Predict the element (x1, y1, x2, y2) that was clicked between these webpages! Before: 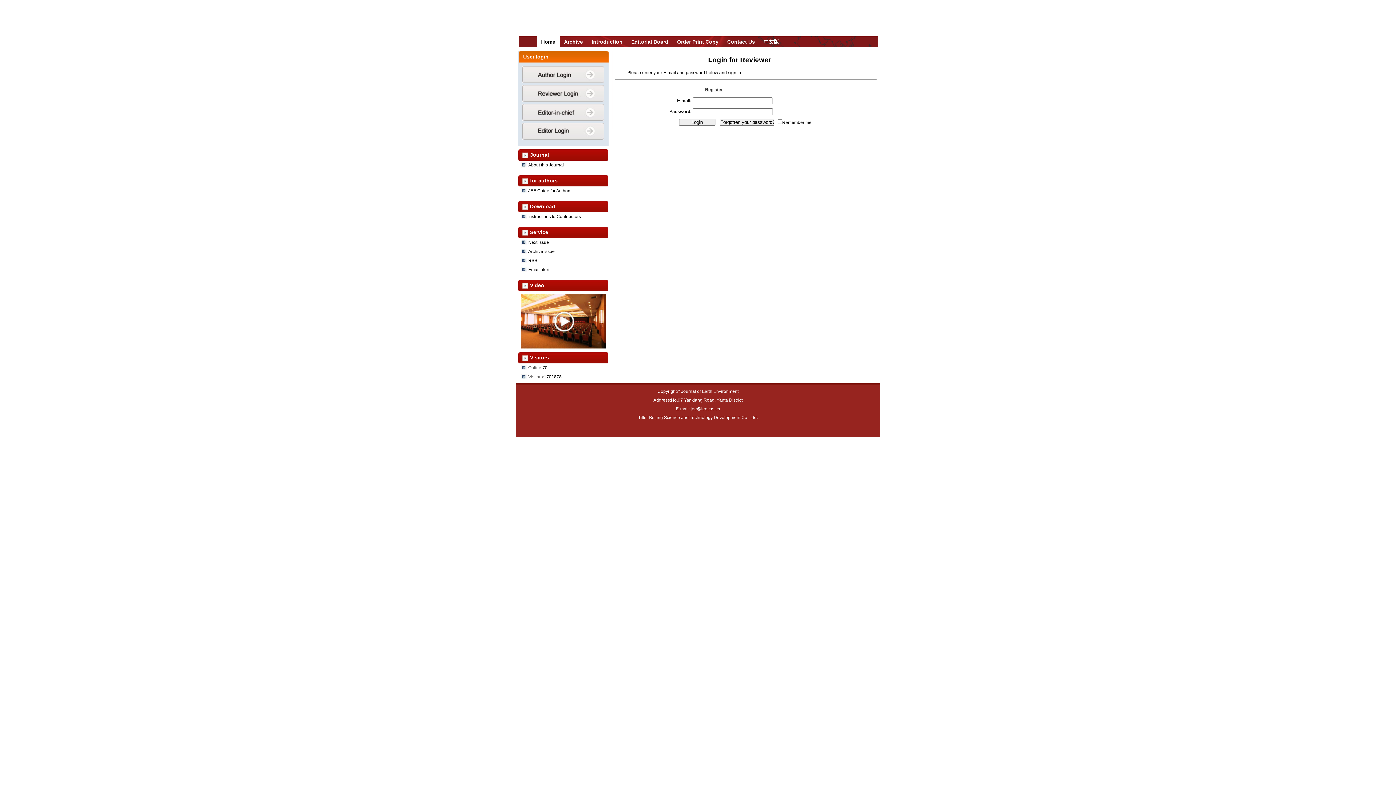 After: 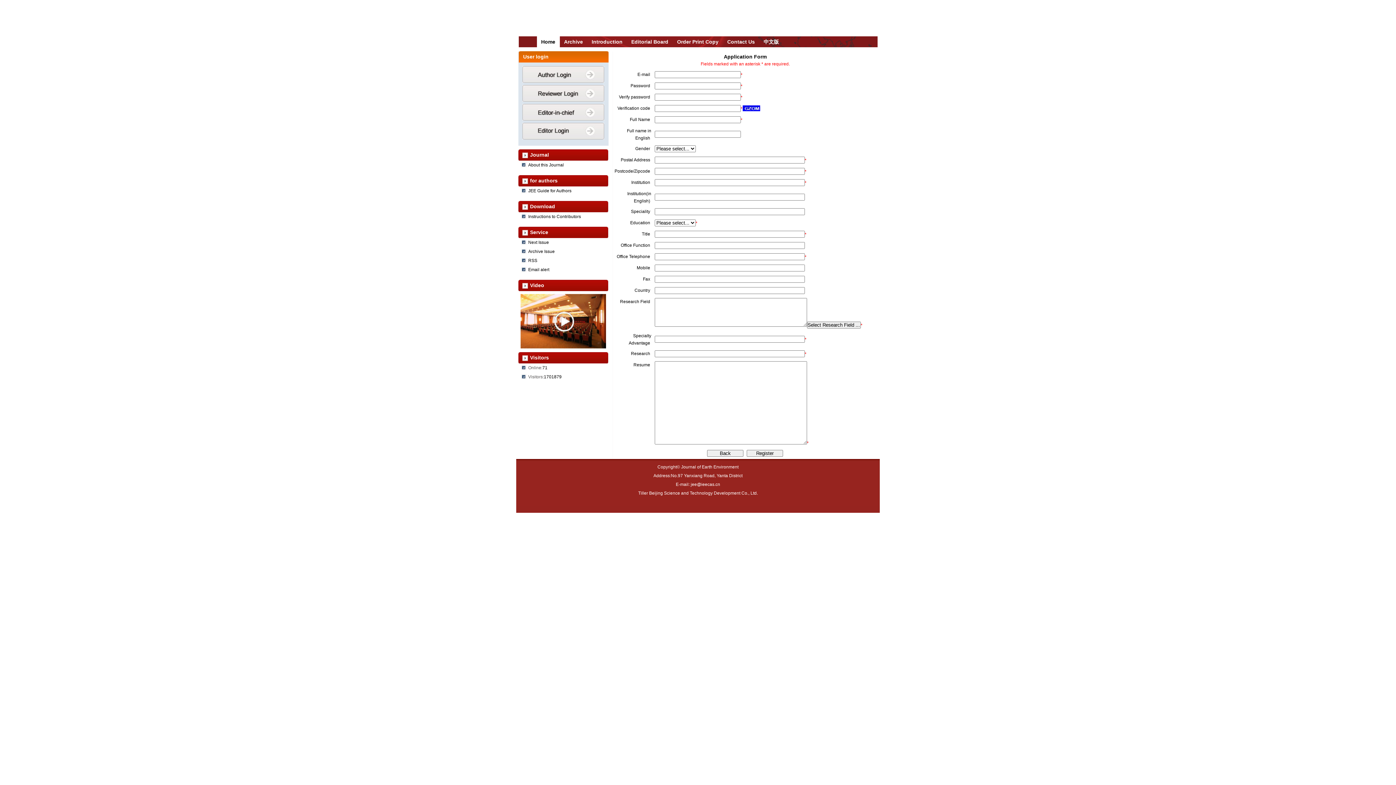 Action: label: Register bbox: (705, 87, 723, 92)